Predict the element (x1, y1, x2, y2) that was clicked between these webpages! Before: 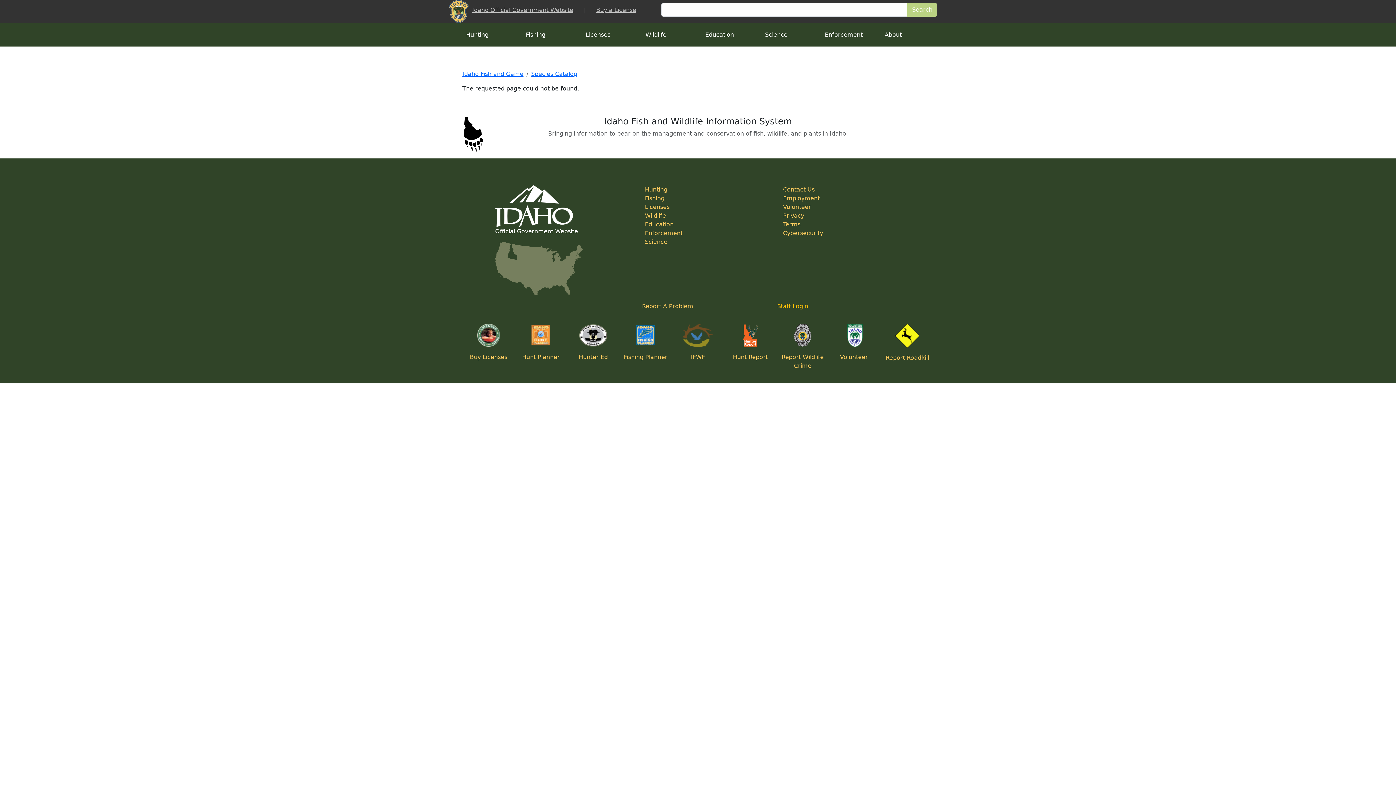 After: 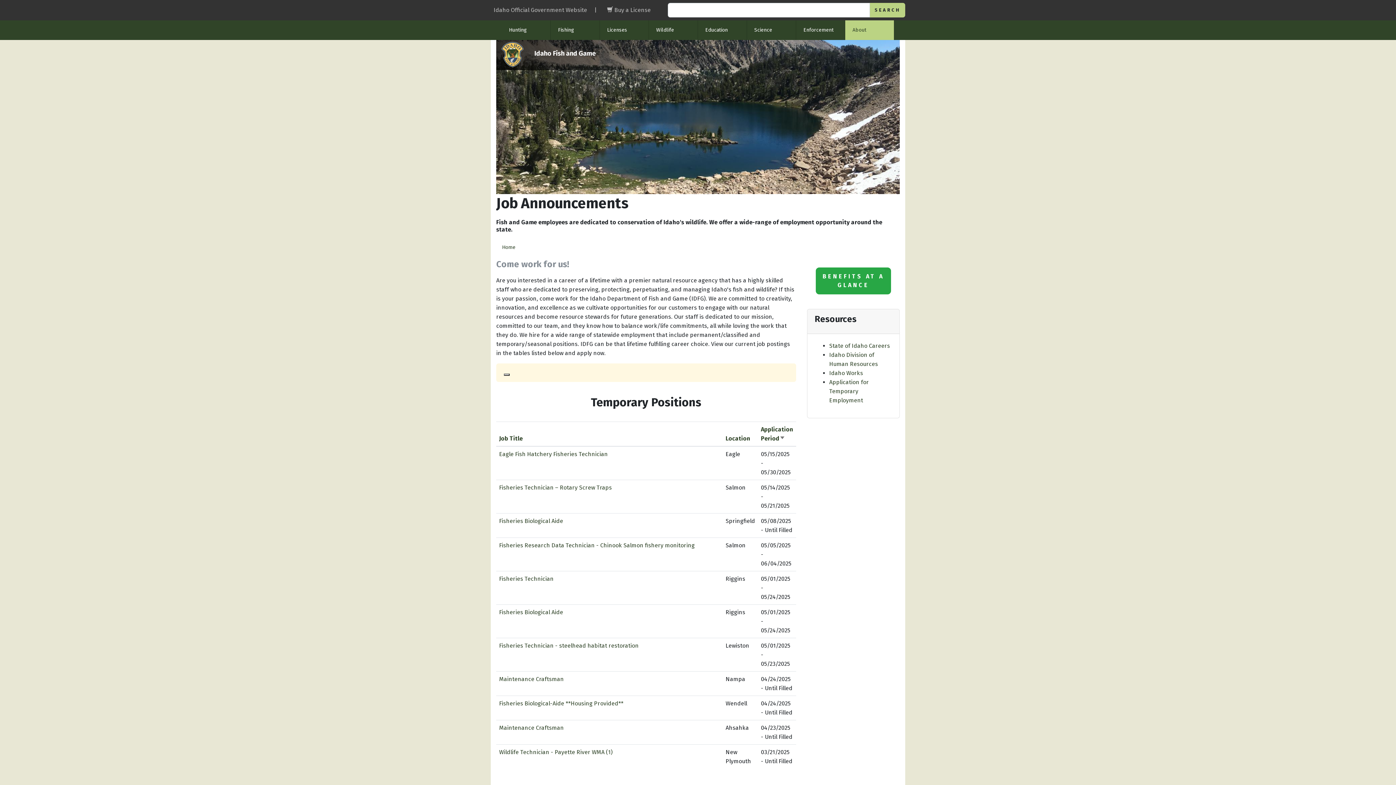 Action: label: Employment bbox: (783, 194, 820, 201)